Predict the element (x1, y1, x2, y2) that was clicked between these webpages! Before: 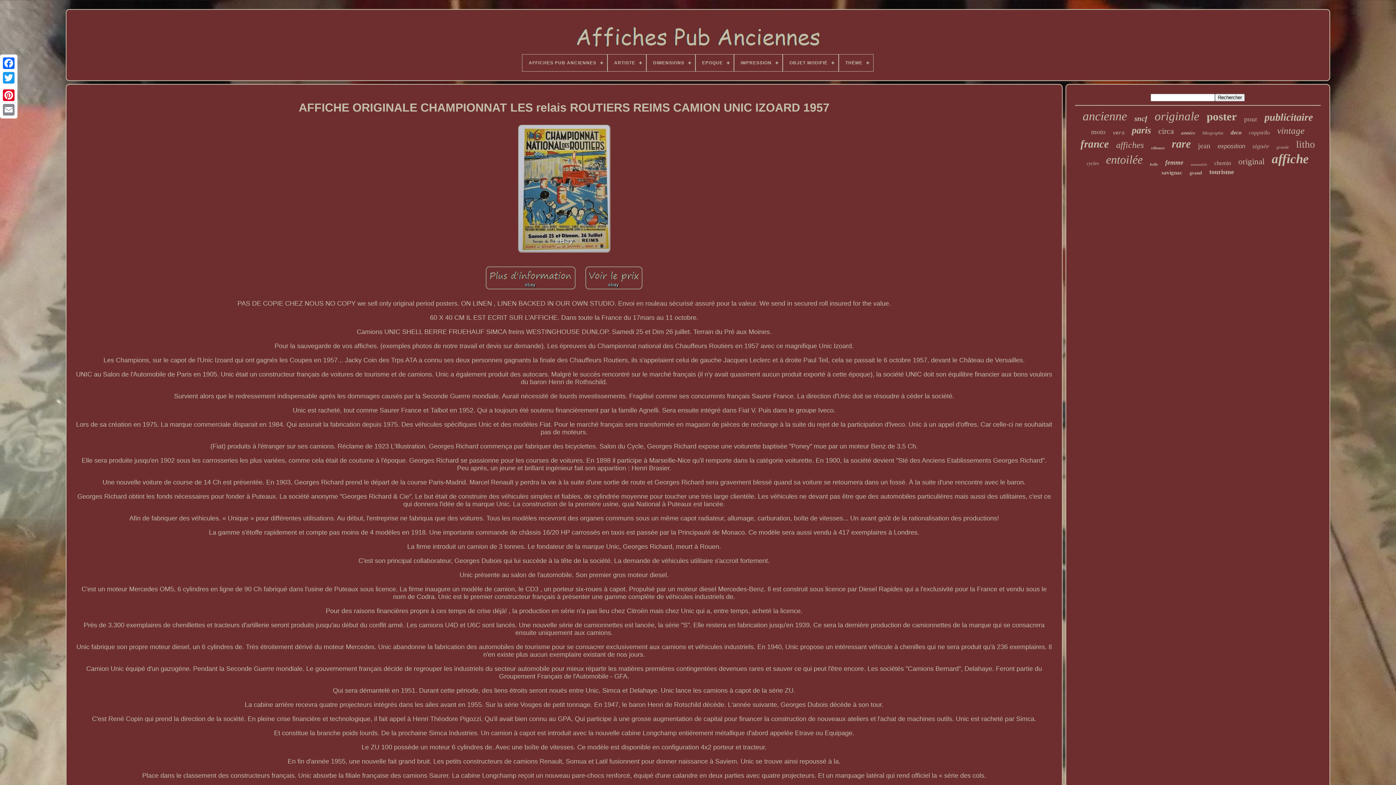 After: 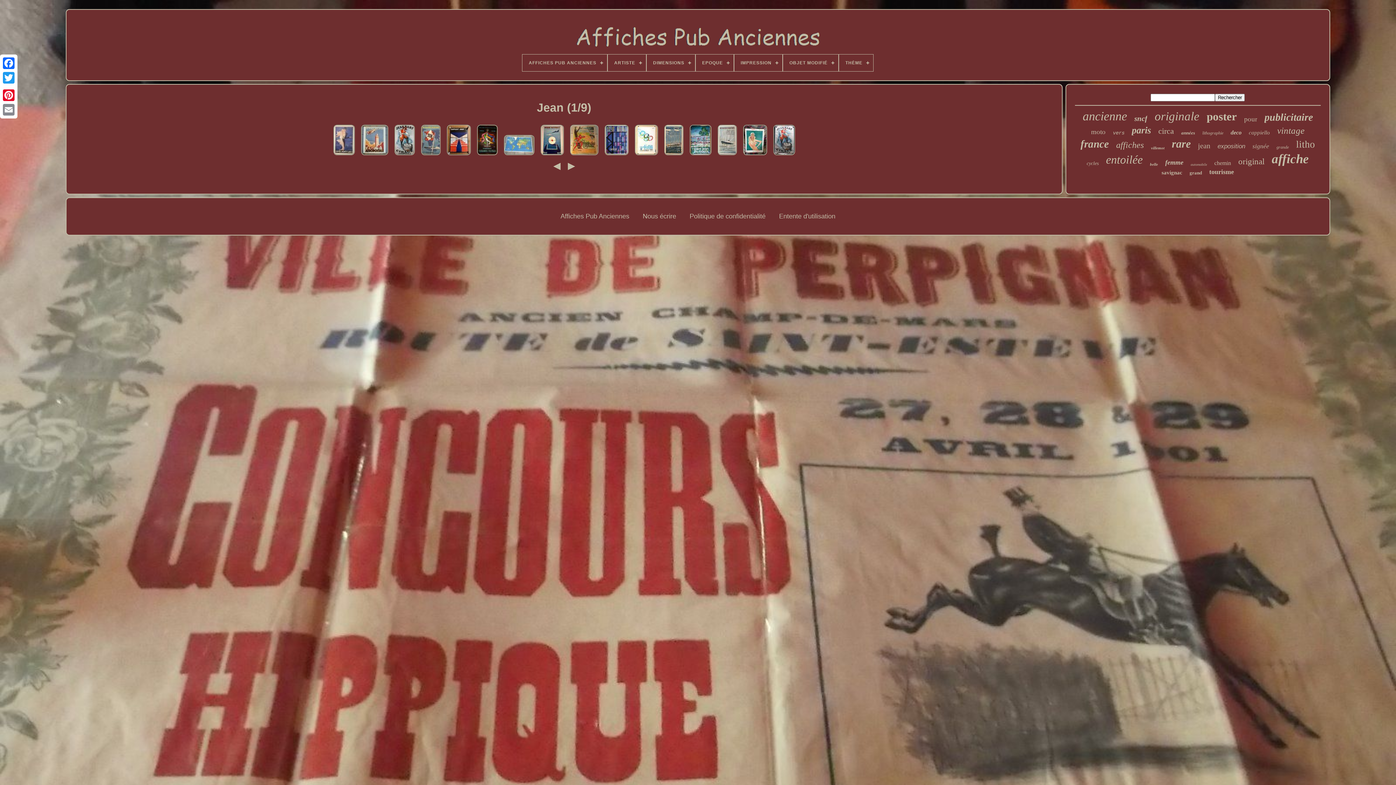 Action: bbox: (1198, 141, 1210, 150) label: jean